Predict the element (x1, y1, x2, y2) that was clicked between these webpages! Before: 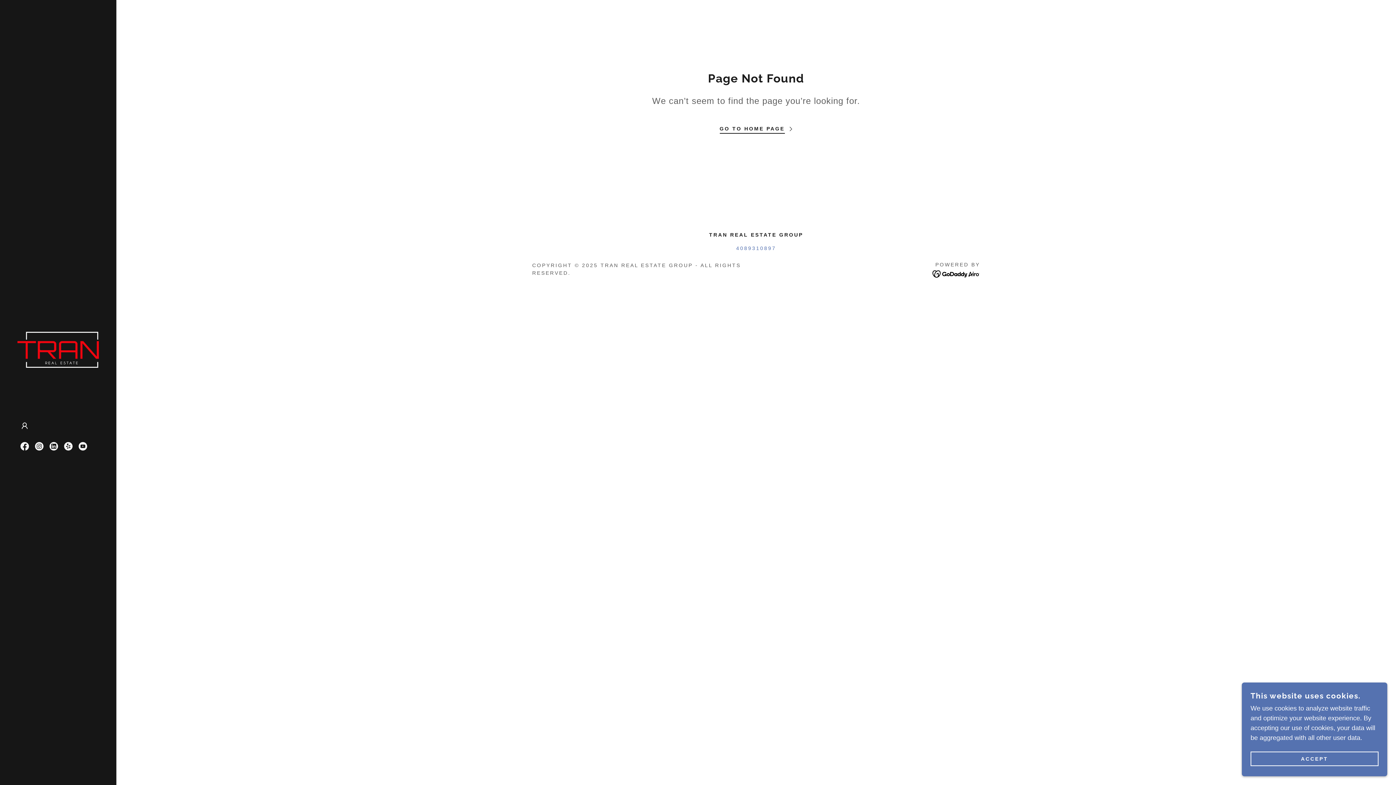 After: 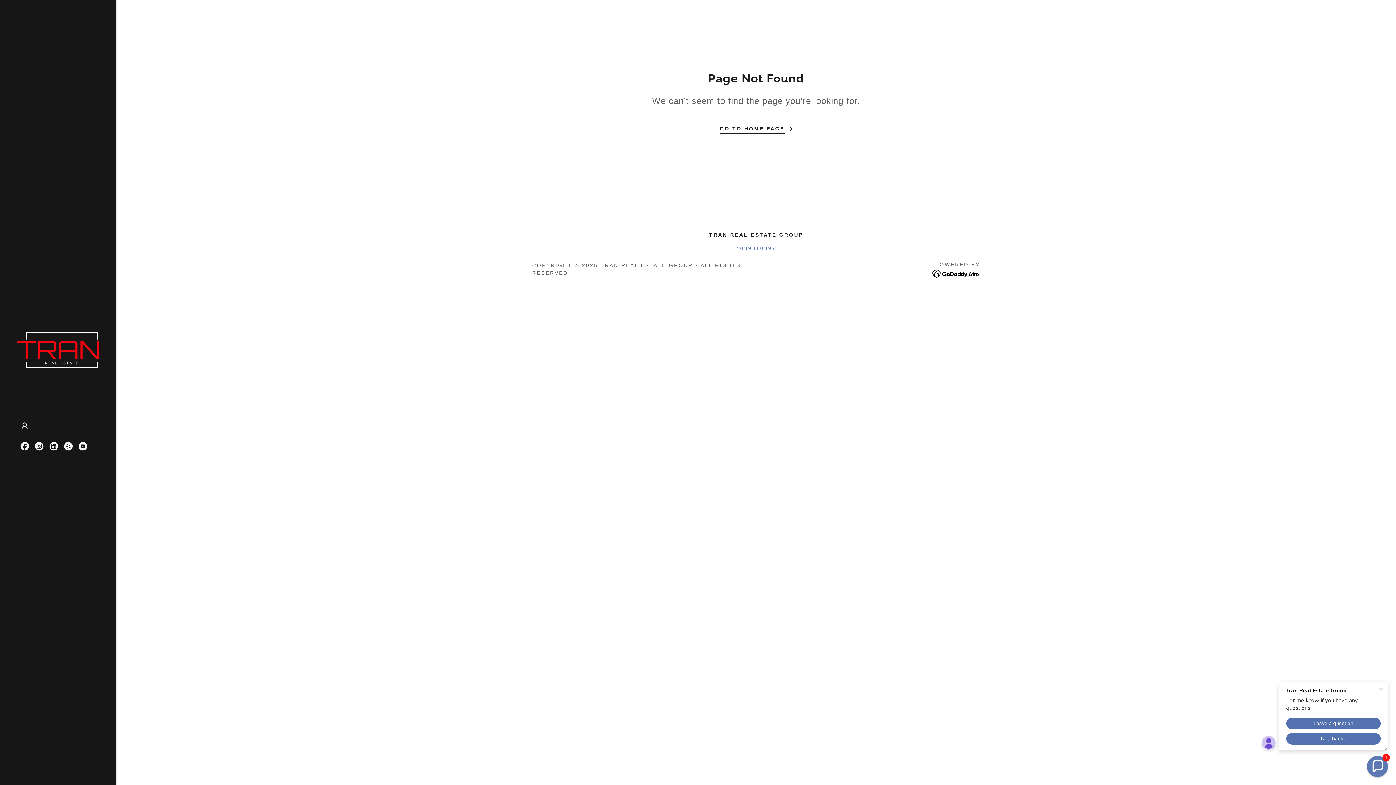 Action: label: ACCEPT bbox: (1250, 752, 1378, 766)